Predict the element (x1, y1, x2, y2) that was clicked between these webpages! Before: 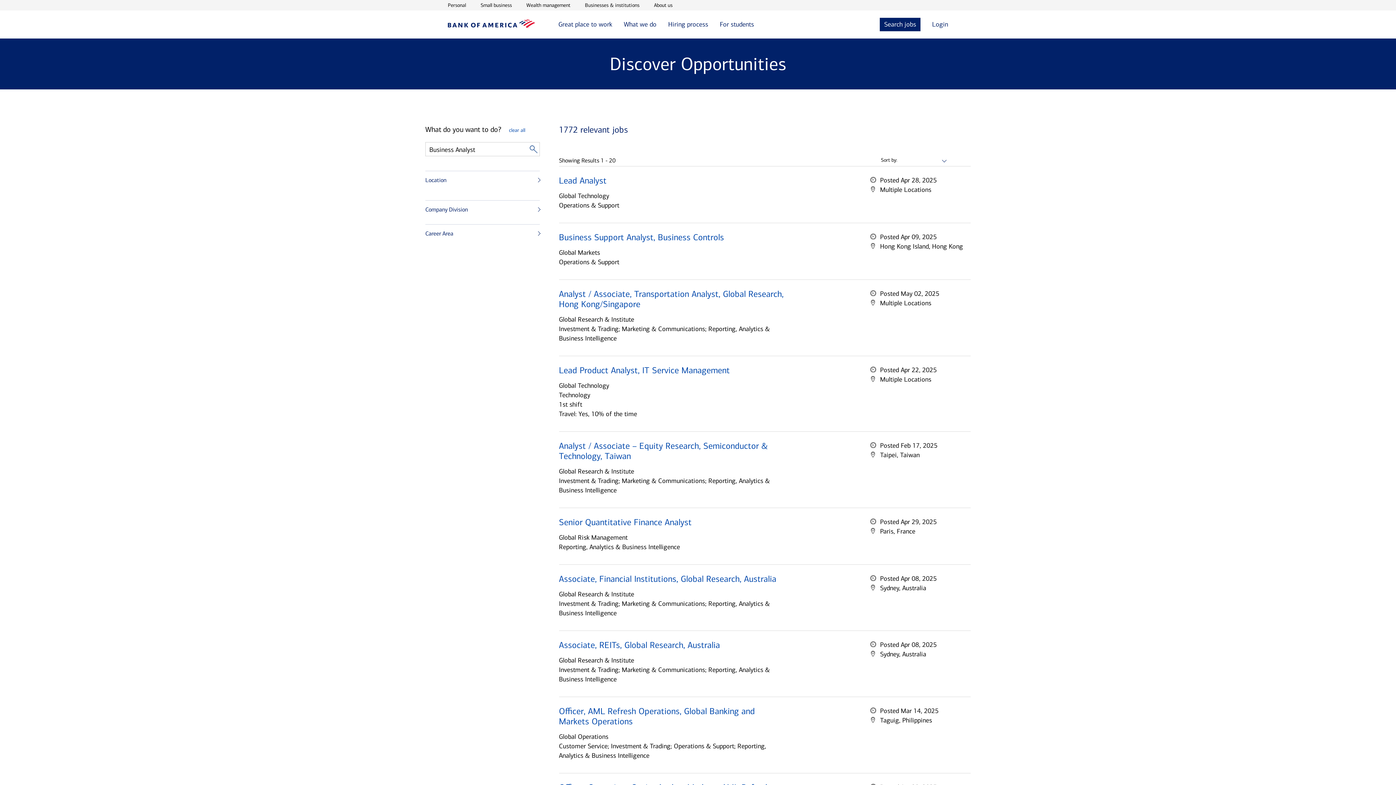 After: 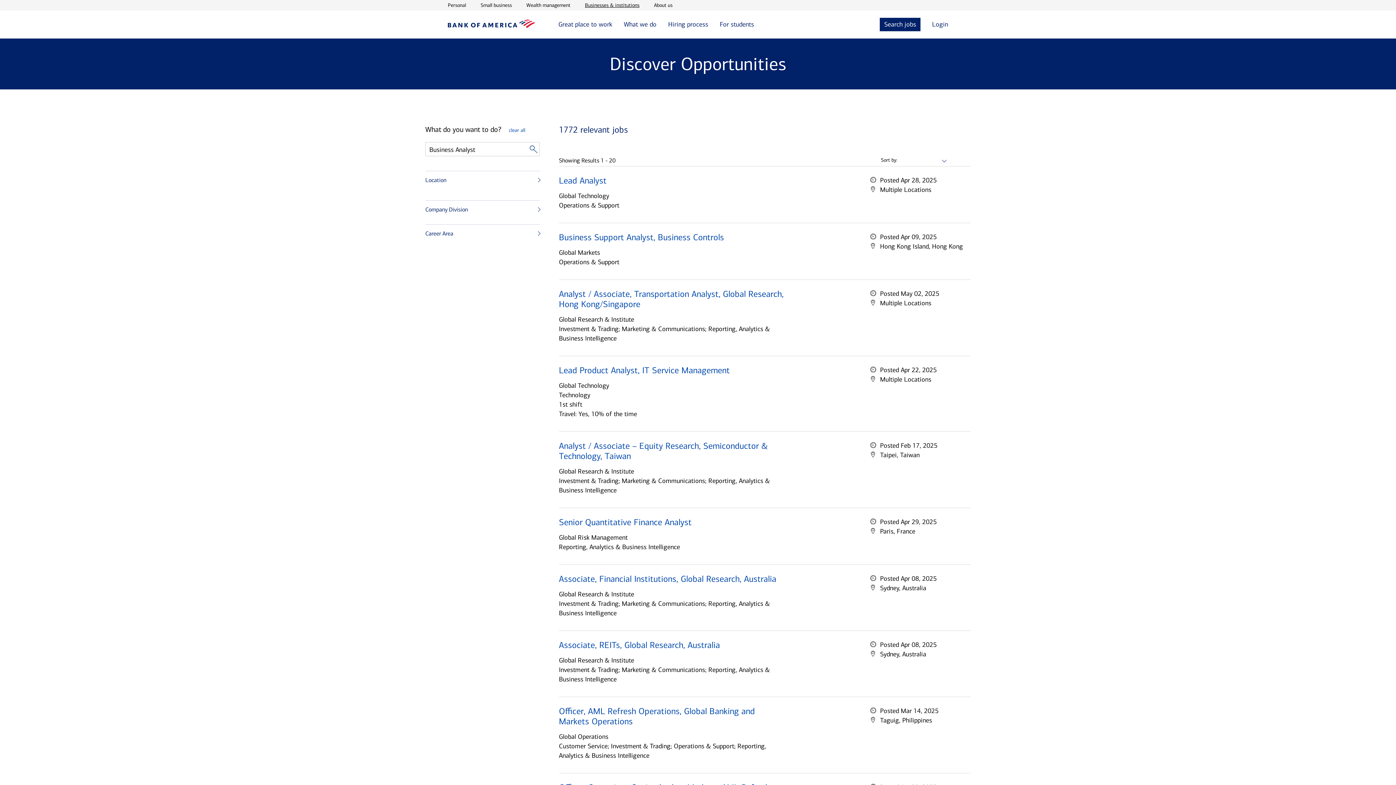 Action: label: open Businesses & institutions in a new window bbox: (585, 1, 639, 9)